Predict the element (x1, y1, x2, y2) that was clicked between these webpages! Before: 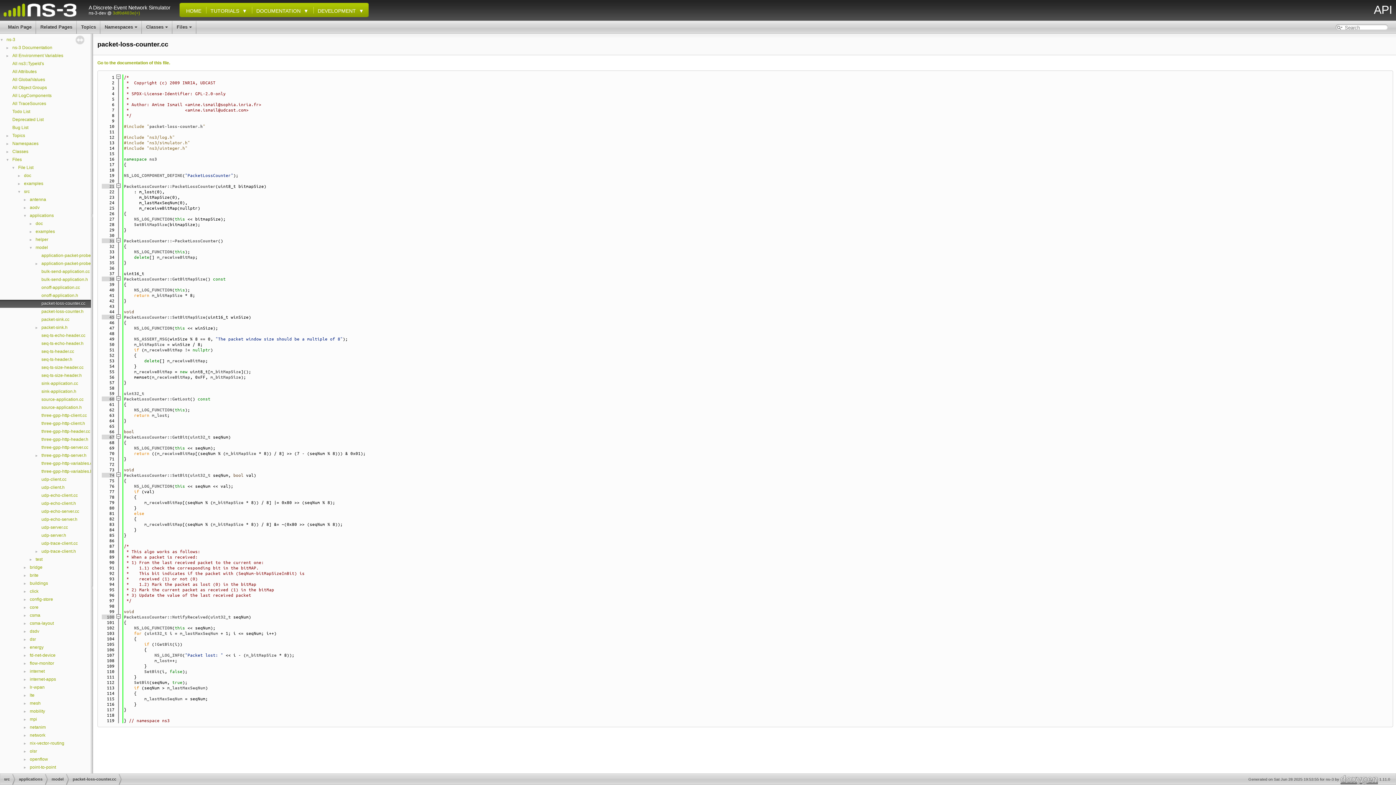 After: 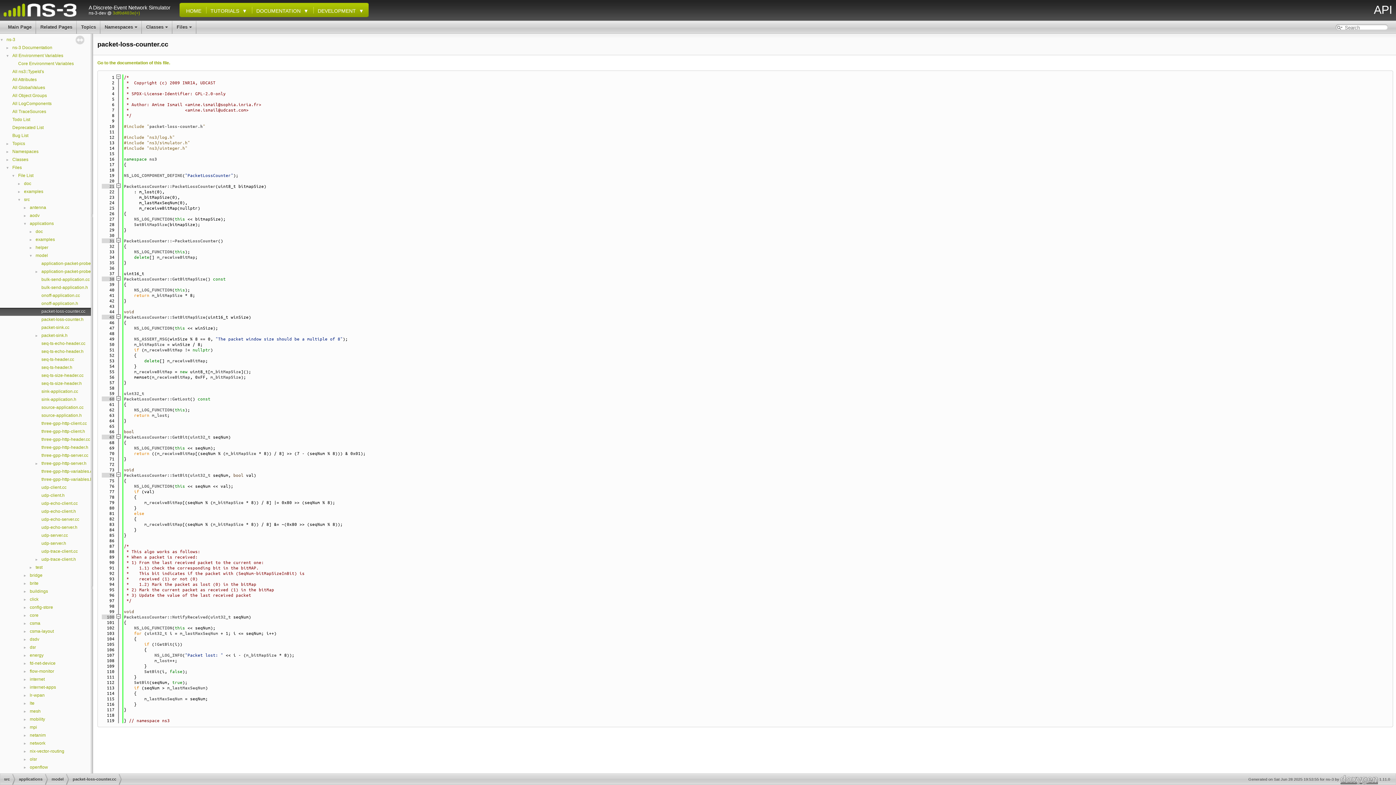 Action: label: ► bbox: (0, 53, 11, 58)